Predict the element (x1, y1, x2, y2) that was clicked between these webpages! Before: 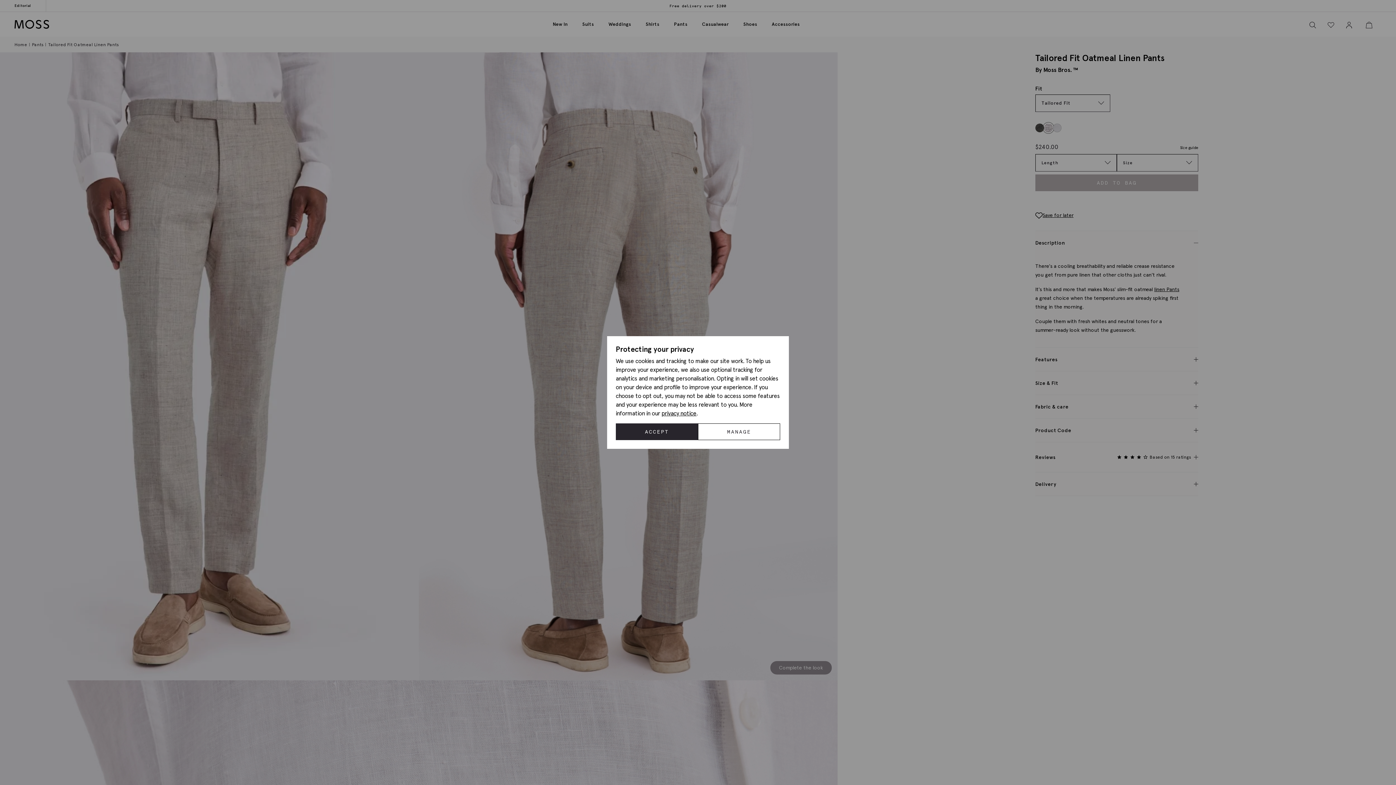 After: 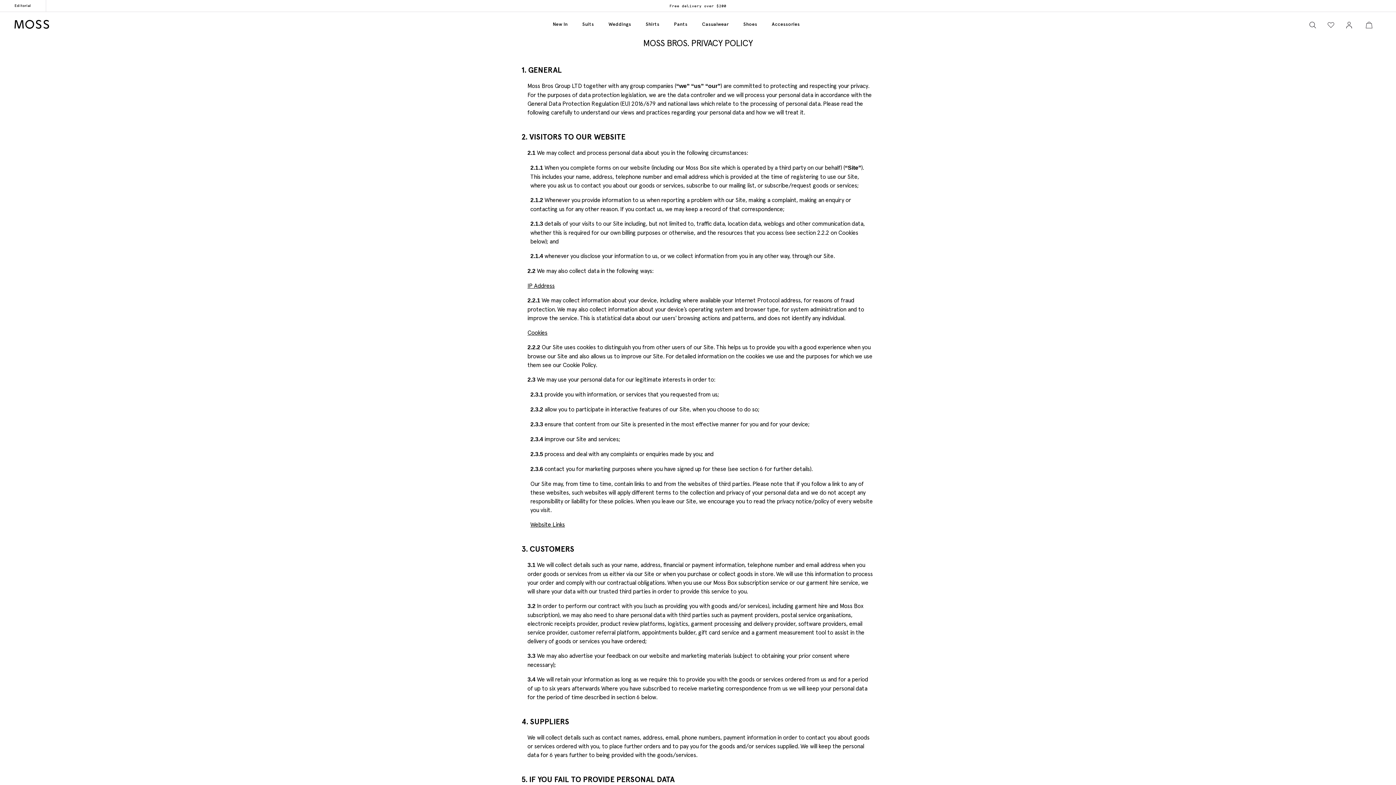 Action: label: privacy notice bbox: (661, 409, 696, 417)